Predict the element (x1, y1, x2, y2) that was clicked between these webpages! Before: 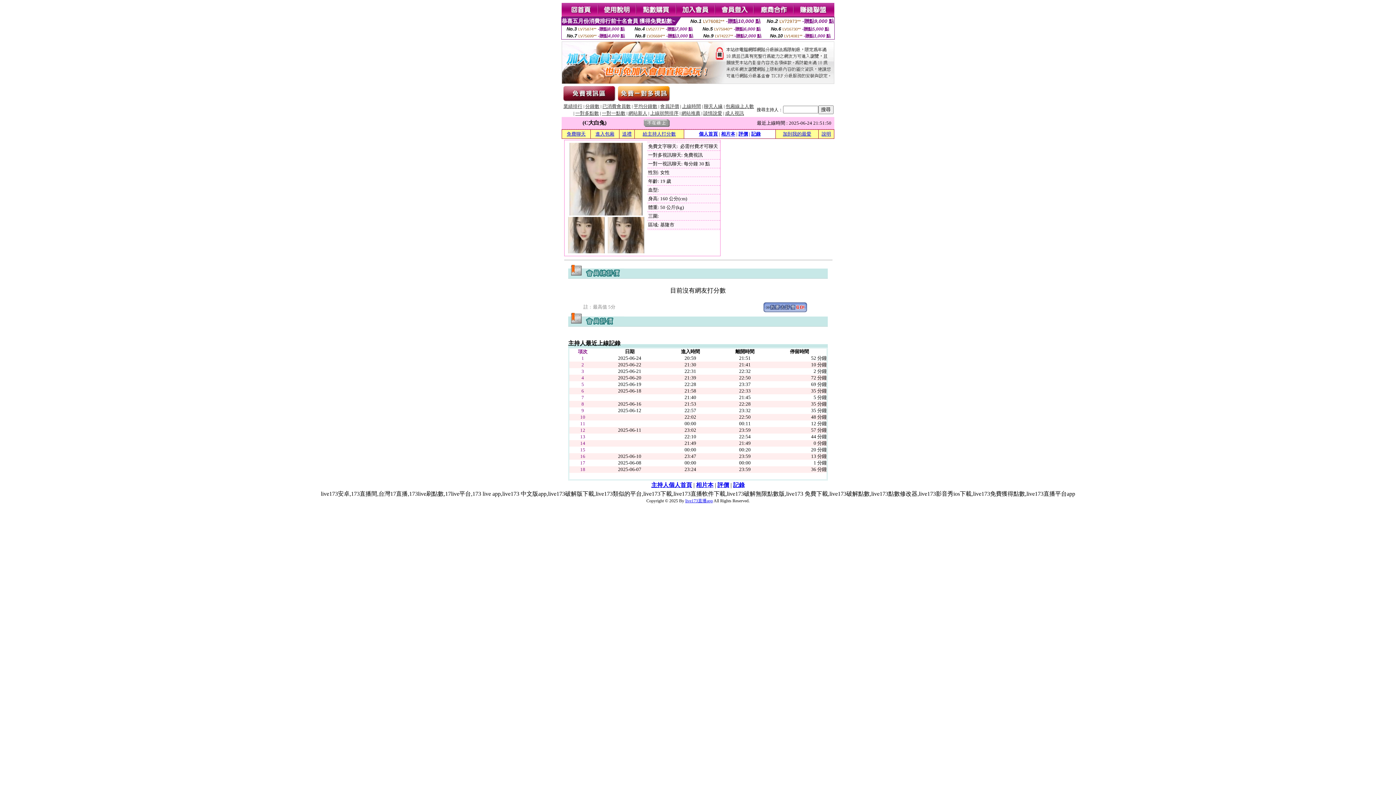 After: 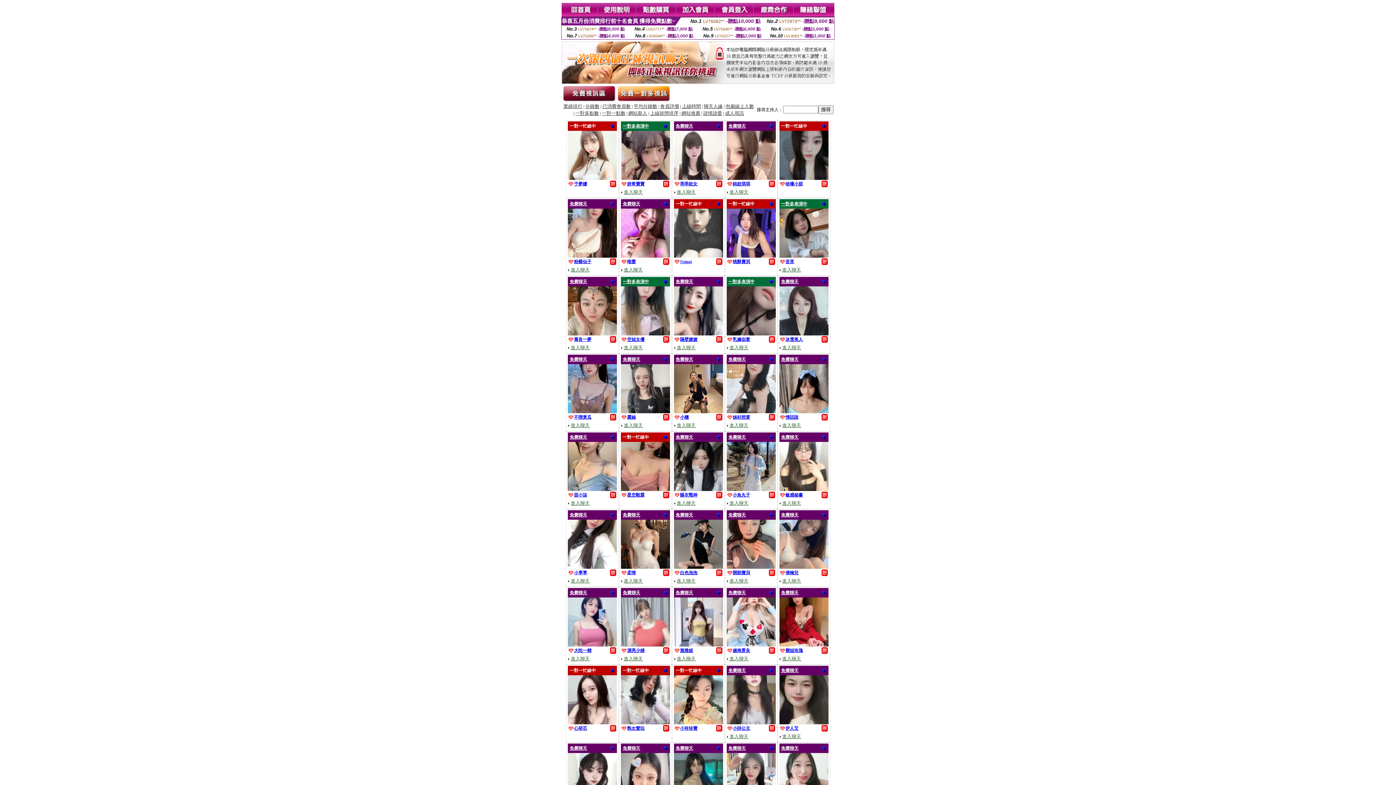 Action: label: 成人視訊 bbox: (725, 110, 744, 116)